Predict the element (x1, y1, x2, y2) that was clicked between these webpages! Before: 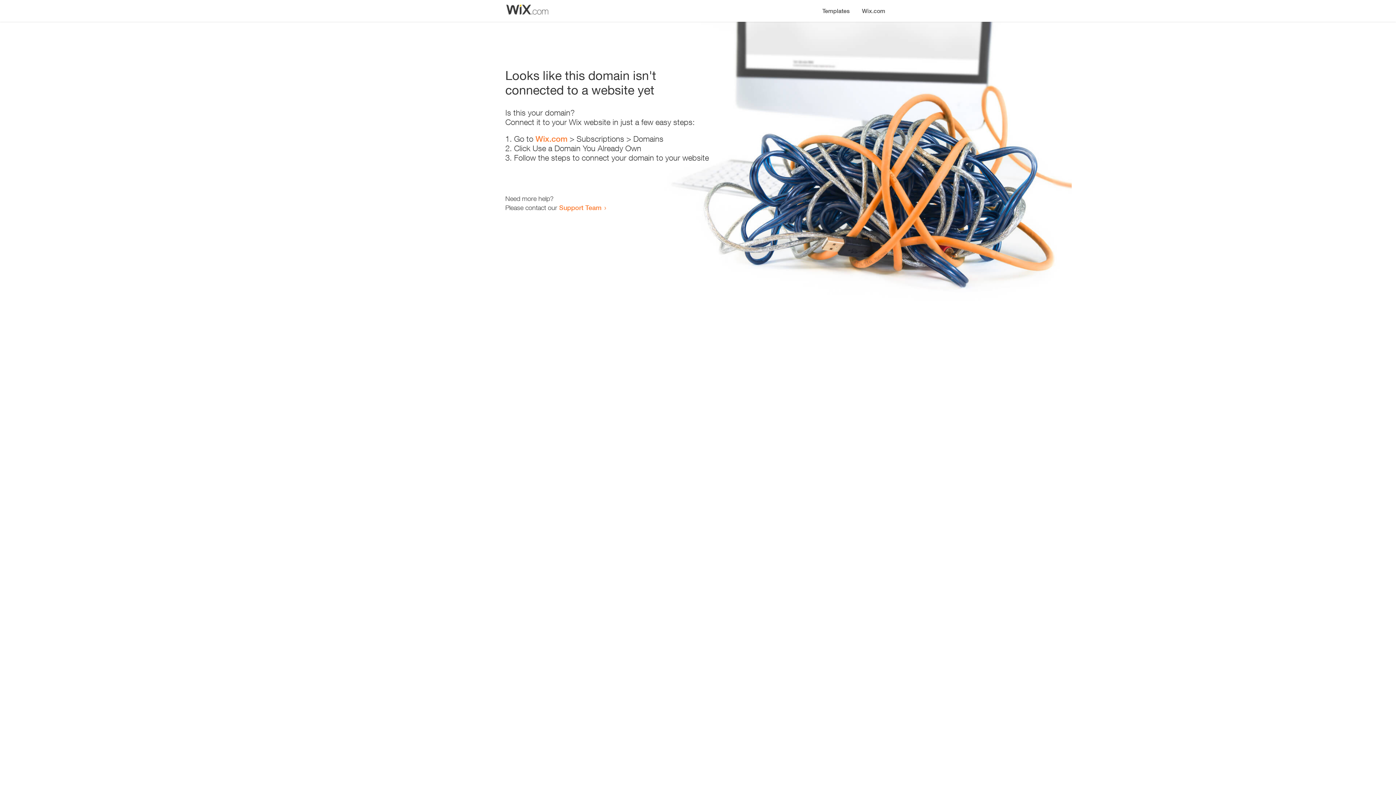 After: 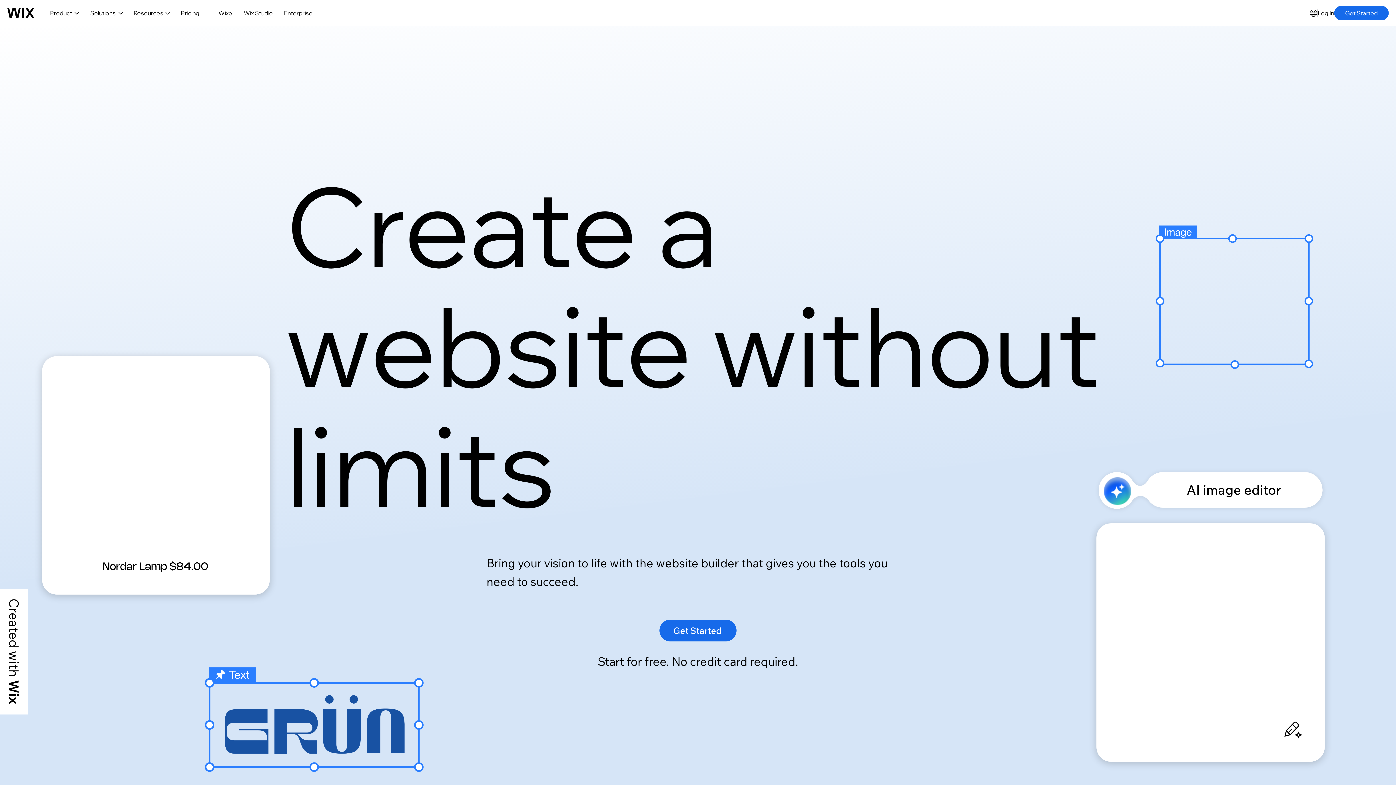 Action: bbox: (856, 0, 890, 14) label: Wix.com